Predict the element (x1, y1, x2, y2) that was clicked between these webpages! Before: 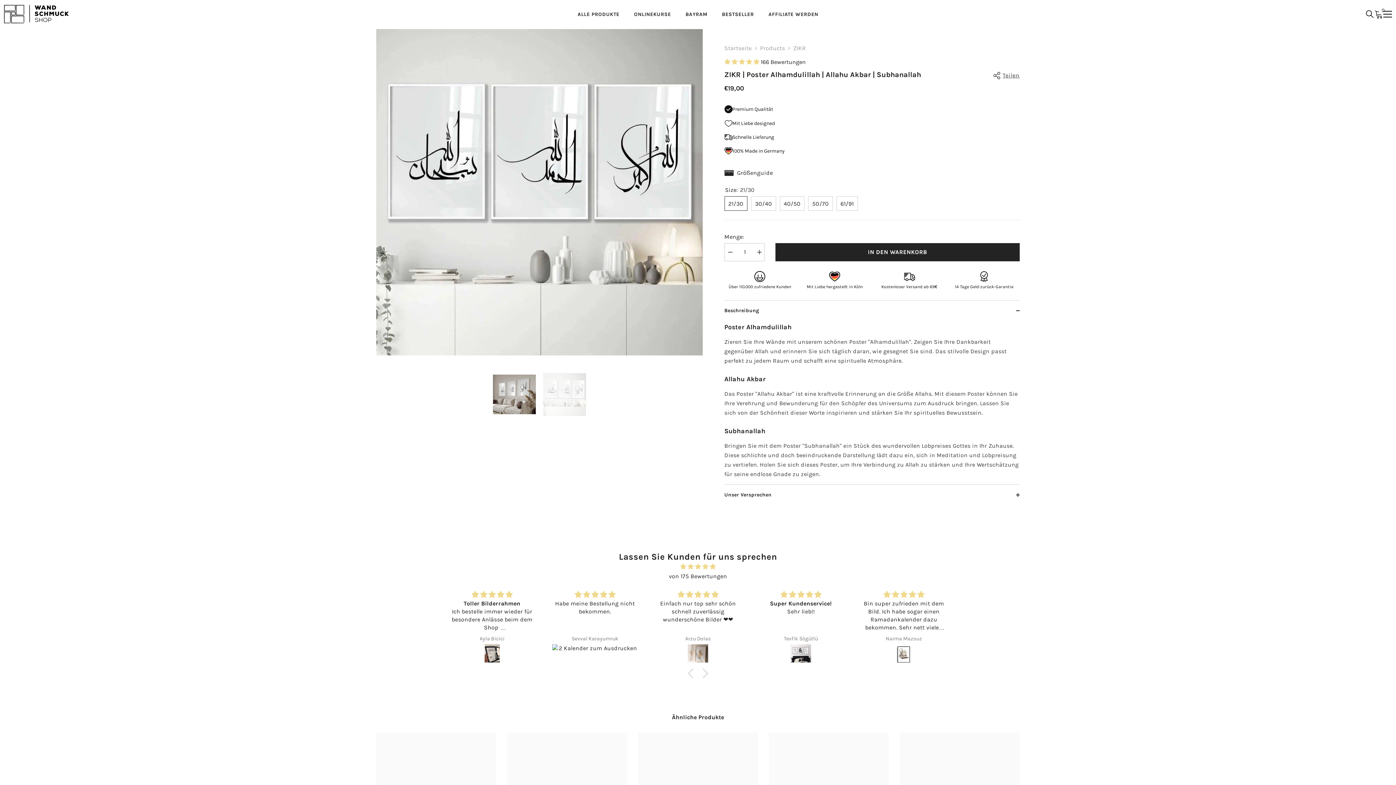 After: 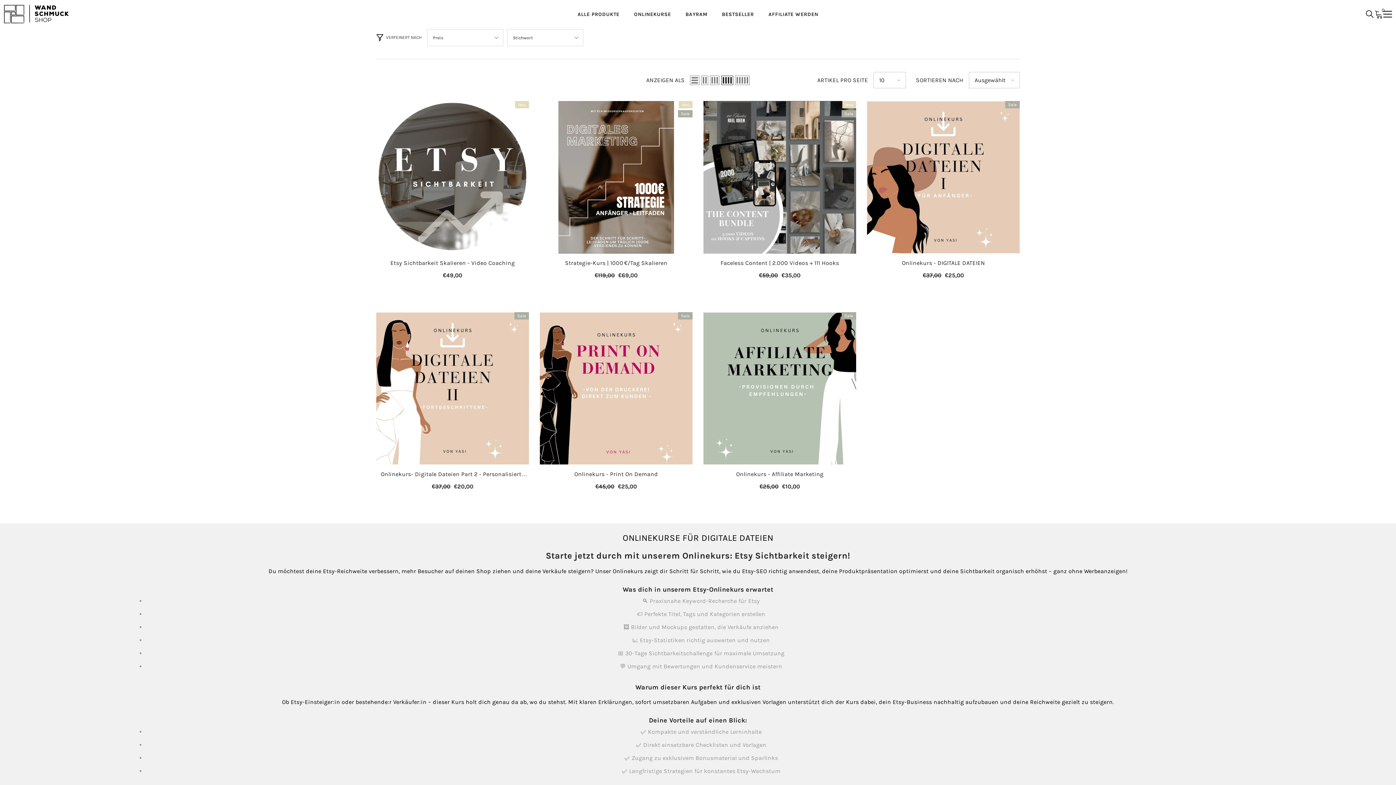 Action: bbox: (626, 10, 678, 28) label: ONLINEKURSE